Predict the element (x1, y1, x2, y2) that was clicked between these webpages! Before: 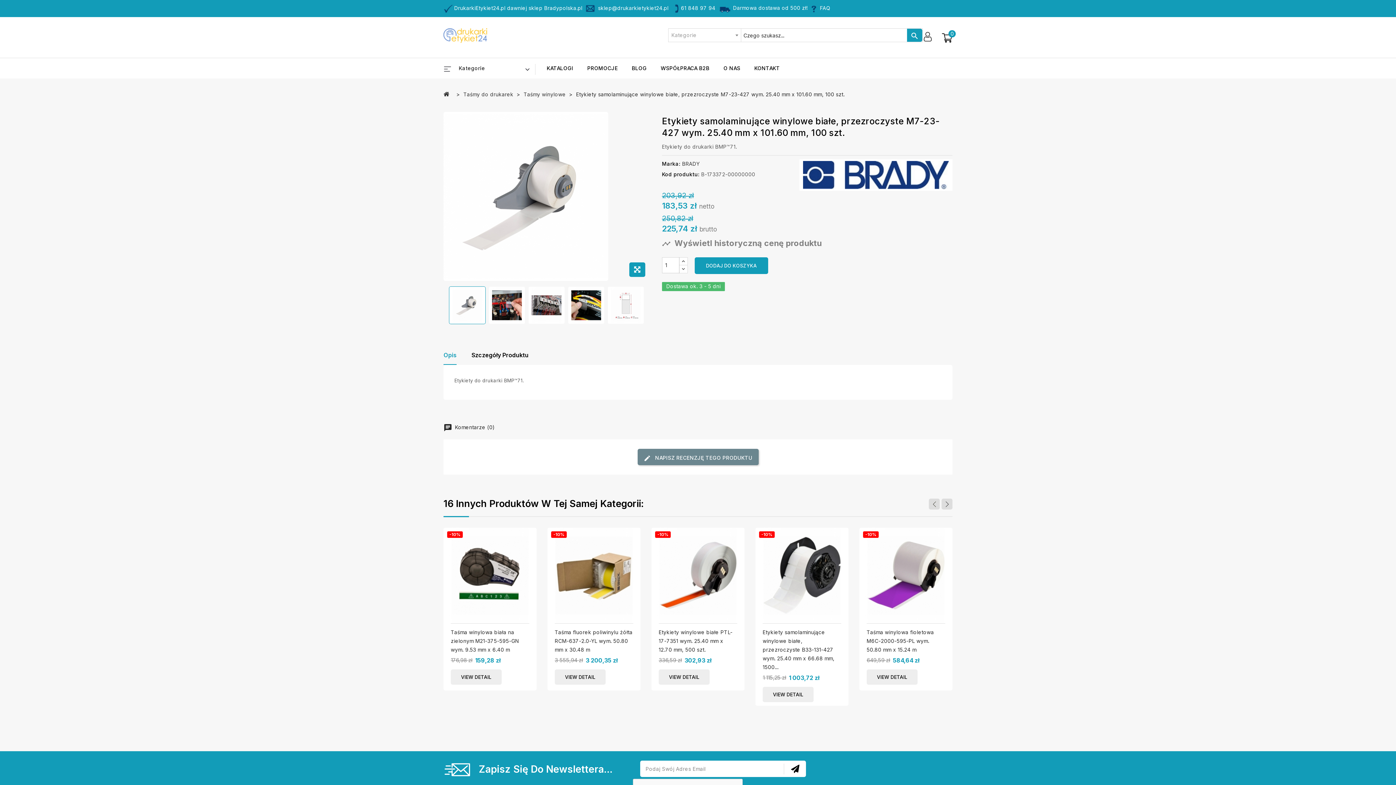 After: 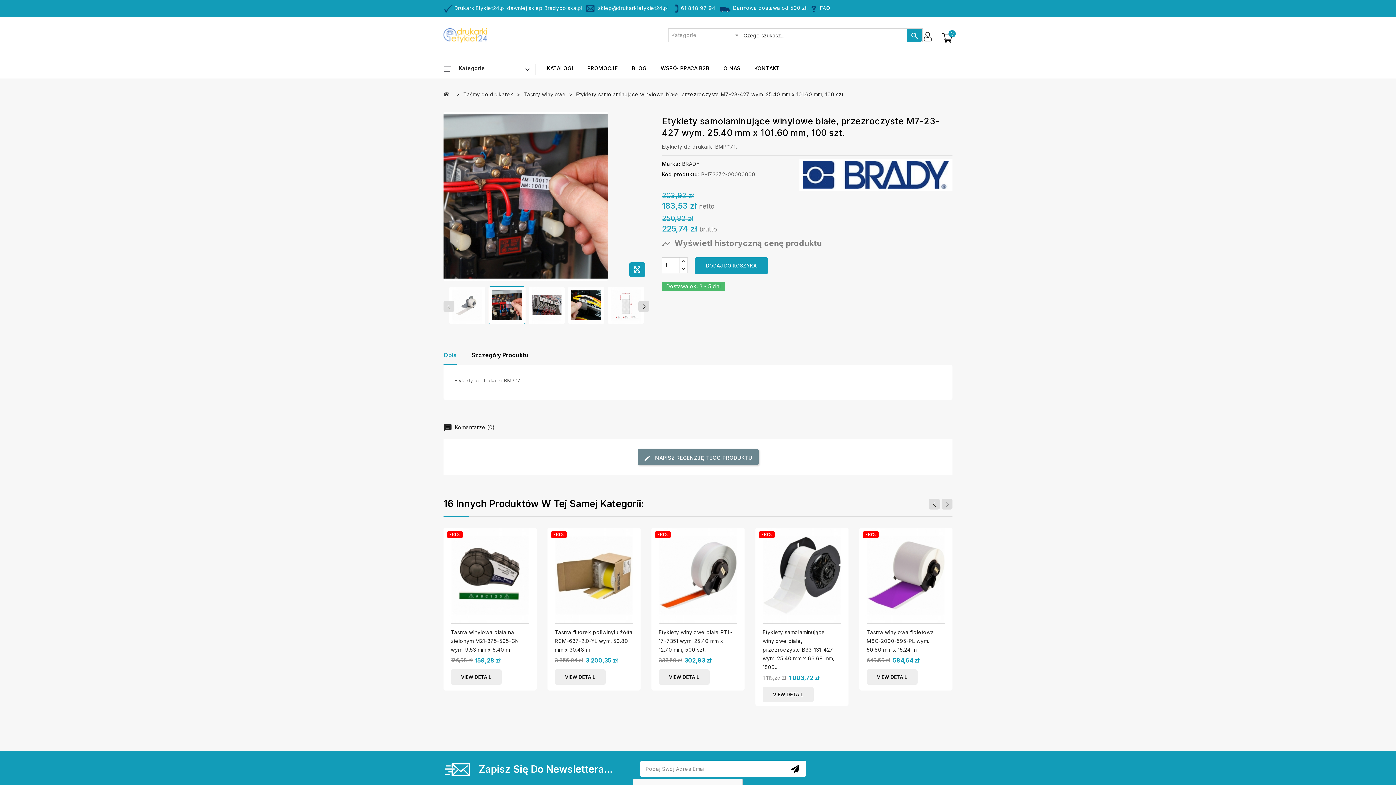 Action: bbox: (488, 303, 525, 309)